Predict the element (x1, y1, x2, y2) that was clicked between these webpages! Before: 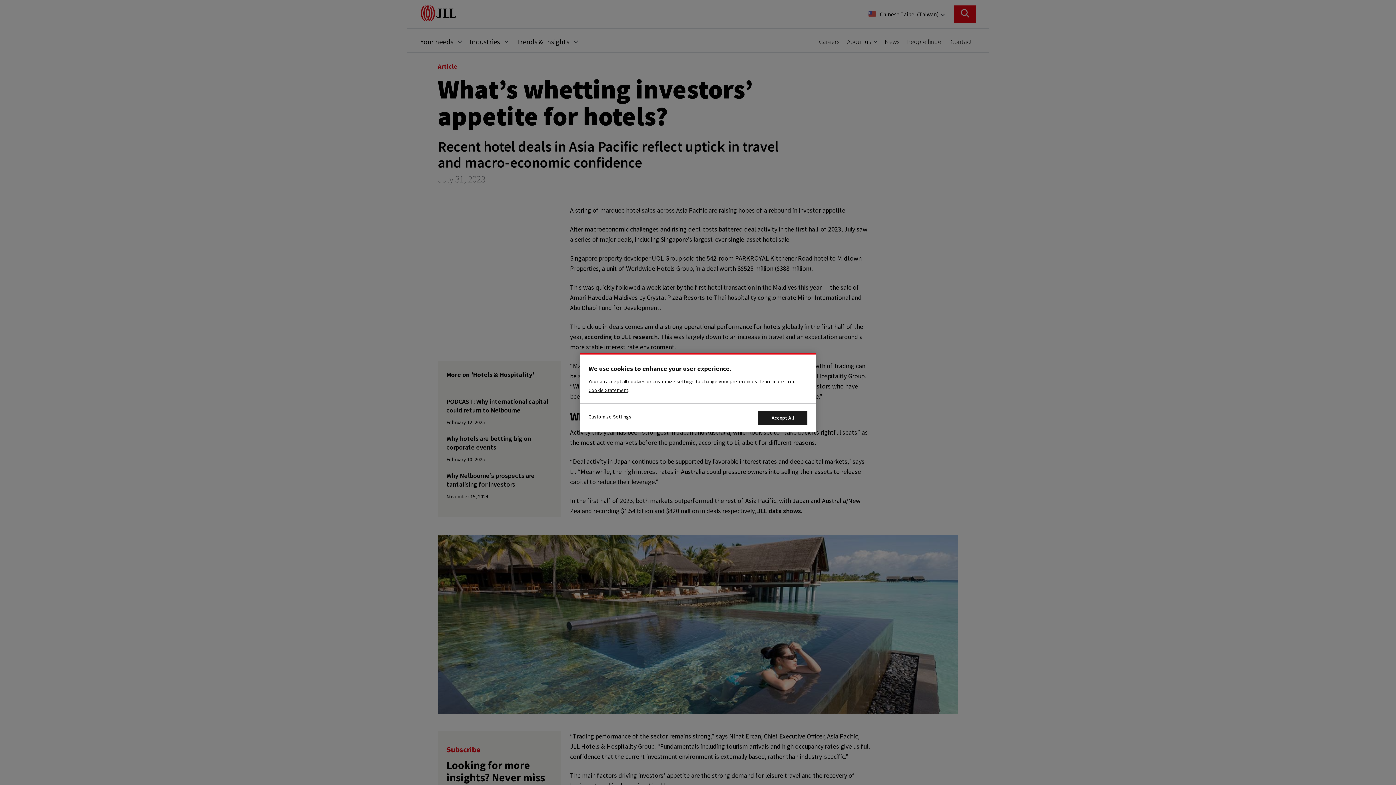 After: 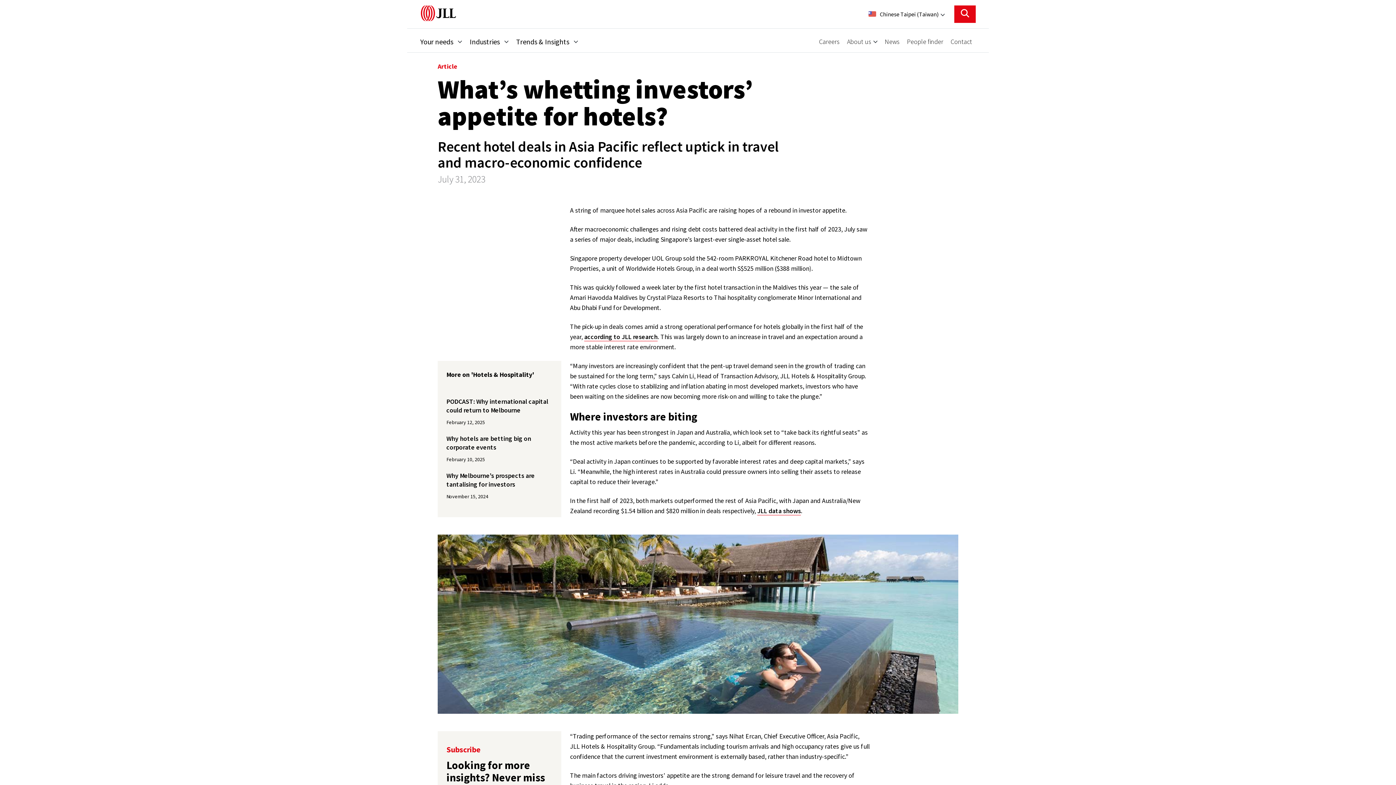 Action: bbox: (758, 411, 807, 424) label: Accept All Cookies